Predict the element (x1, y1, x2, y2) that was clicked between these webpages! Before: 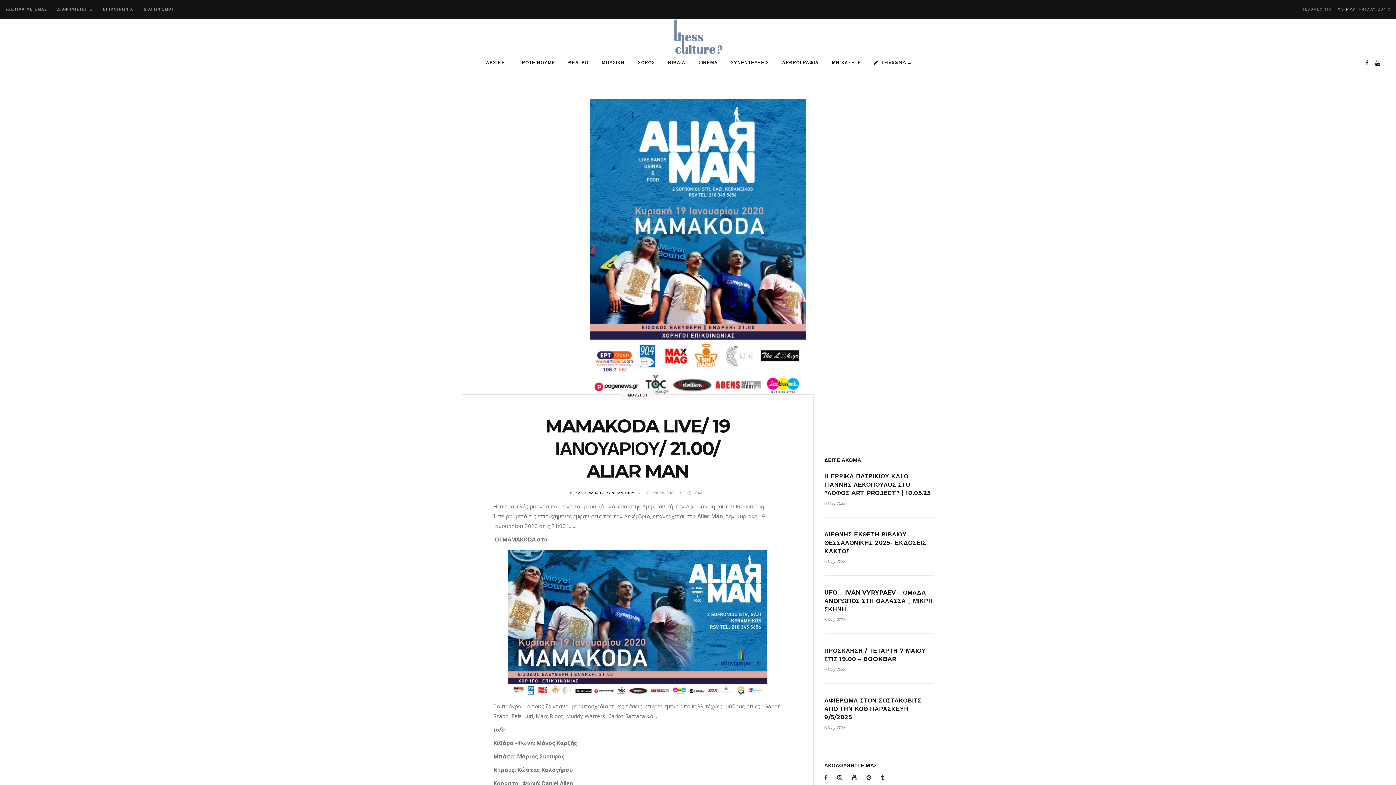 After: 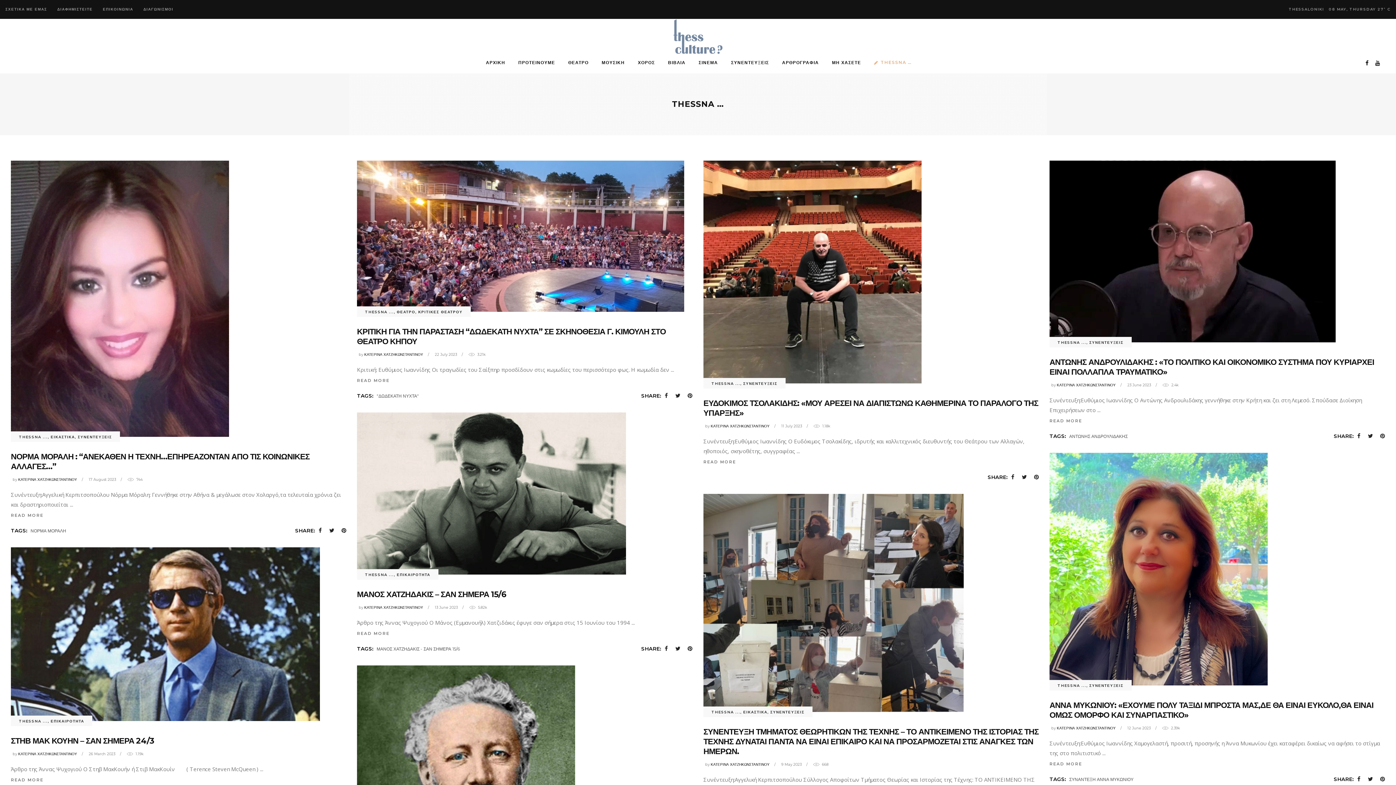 Action: bbox: (867, 51, 918, 73) label: THESSNA …